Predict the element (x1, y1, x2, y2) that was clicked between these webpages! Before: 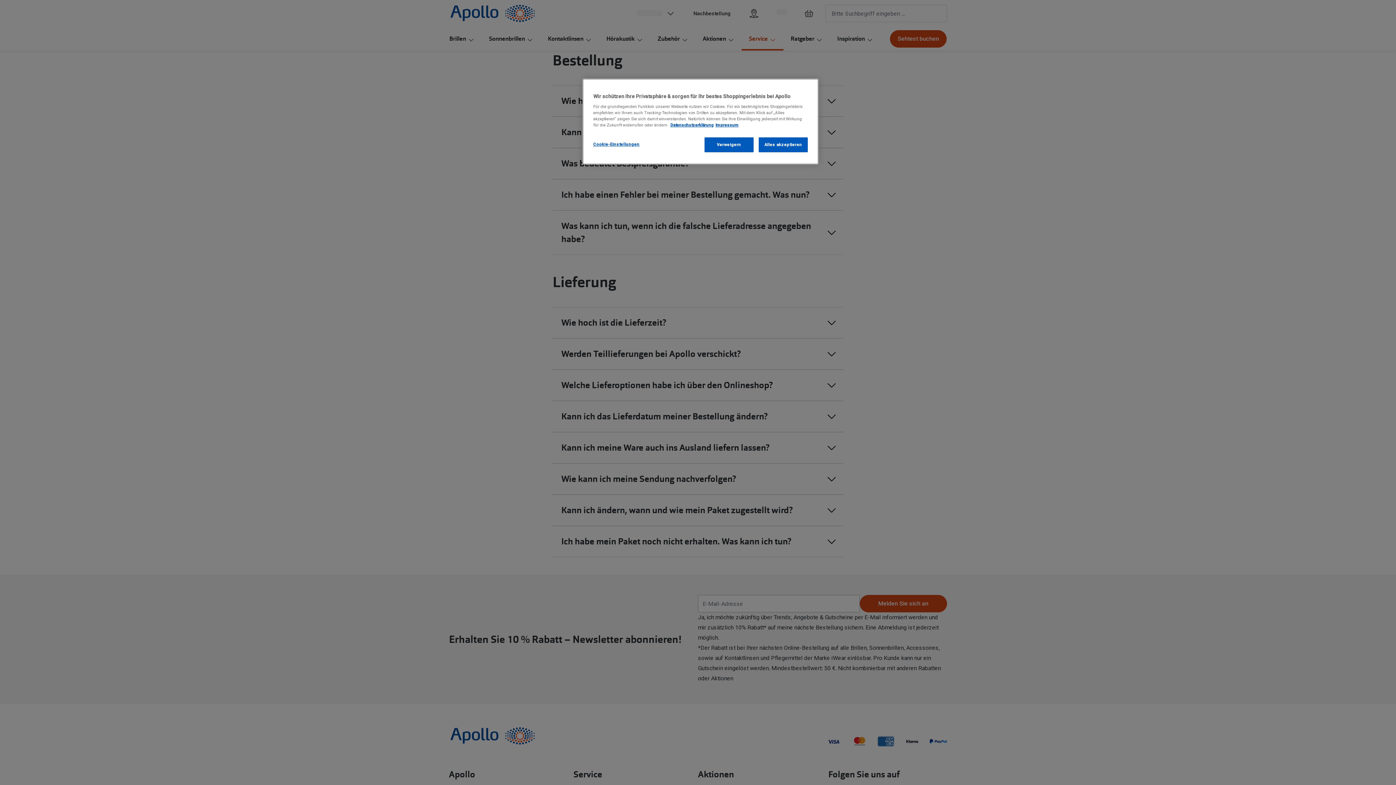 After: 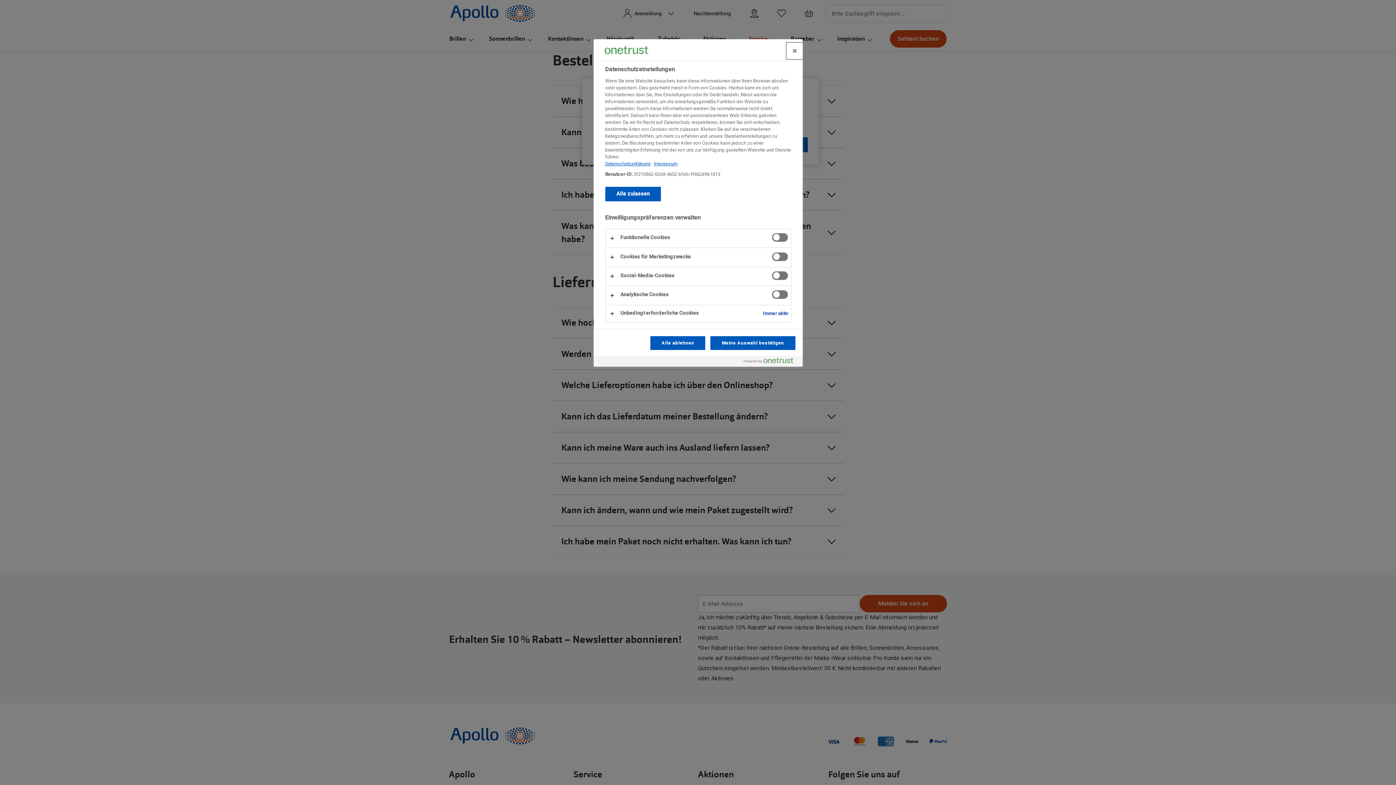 Action: label: Cookie-Einstellungen bbox: (593, 137, 642, 151)